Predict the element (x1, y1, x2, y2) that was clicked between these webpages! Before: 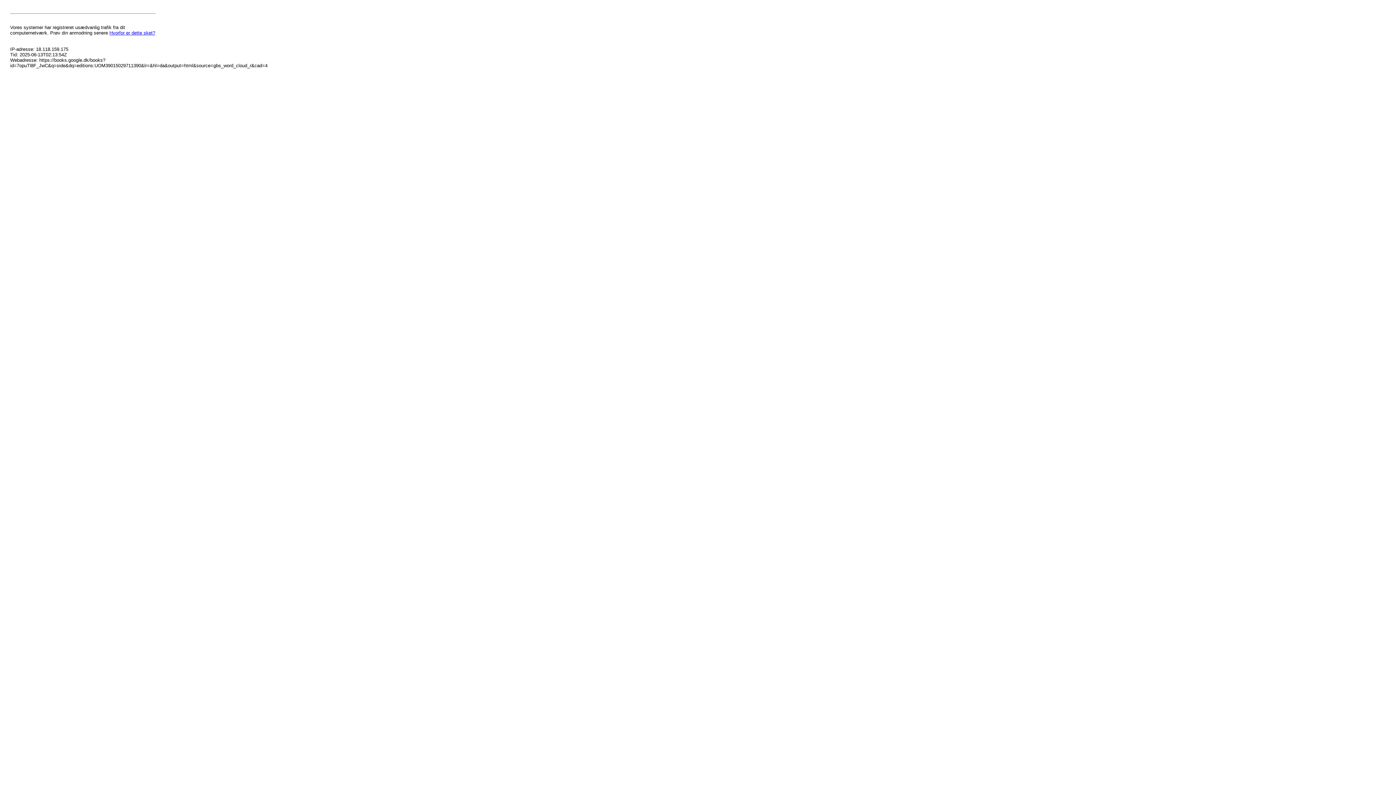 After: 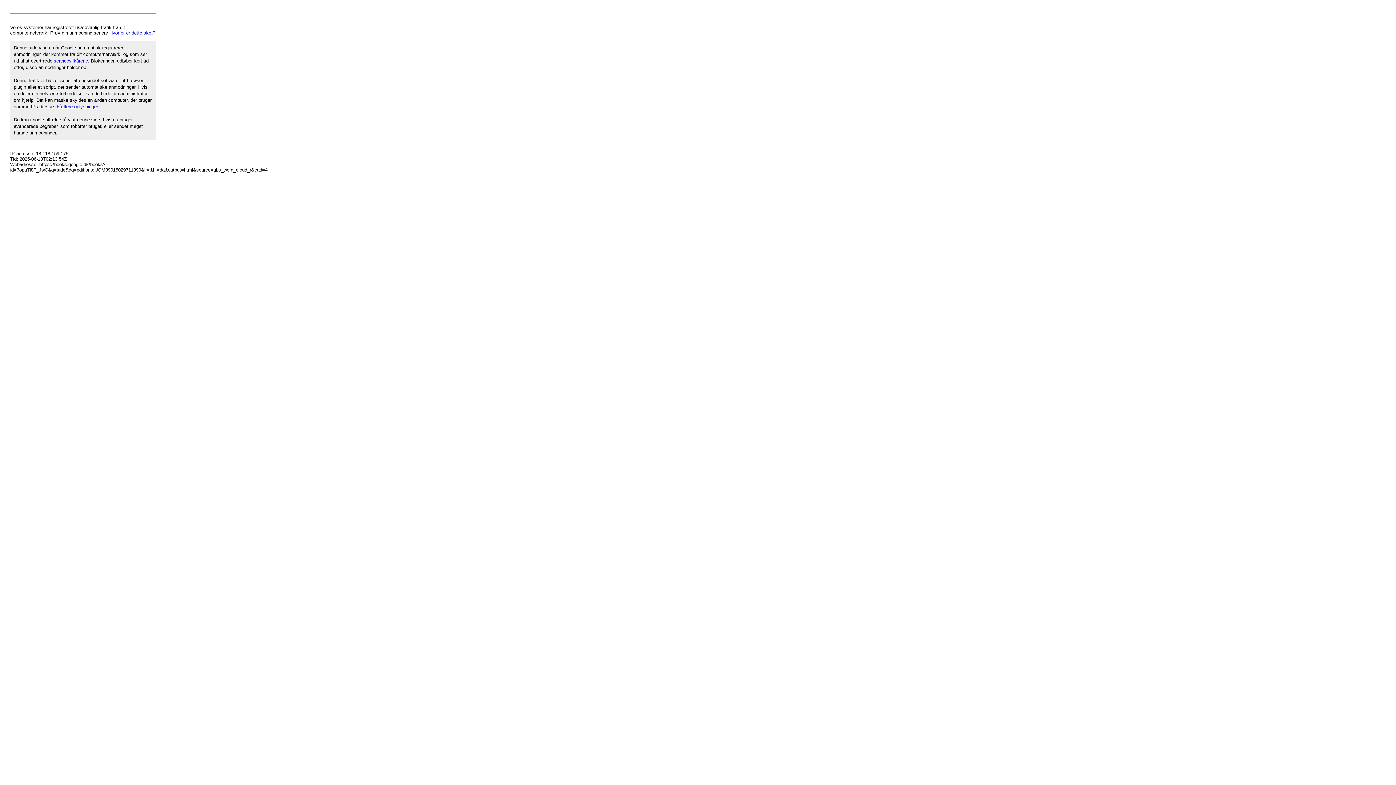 Action: bbox: (109, 30, 155, 35) label: Hvorfor er dette sket?